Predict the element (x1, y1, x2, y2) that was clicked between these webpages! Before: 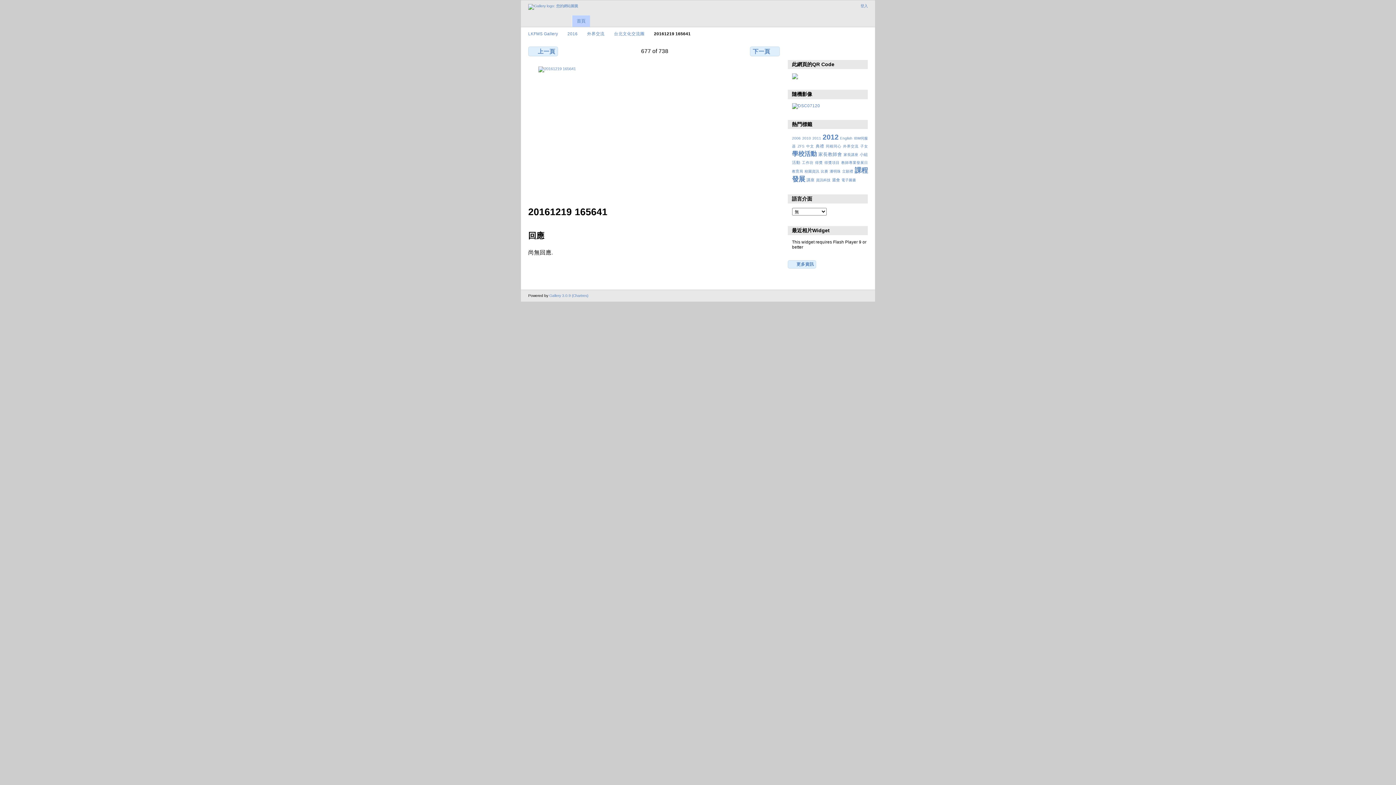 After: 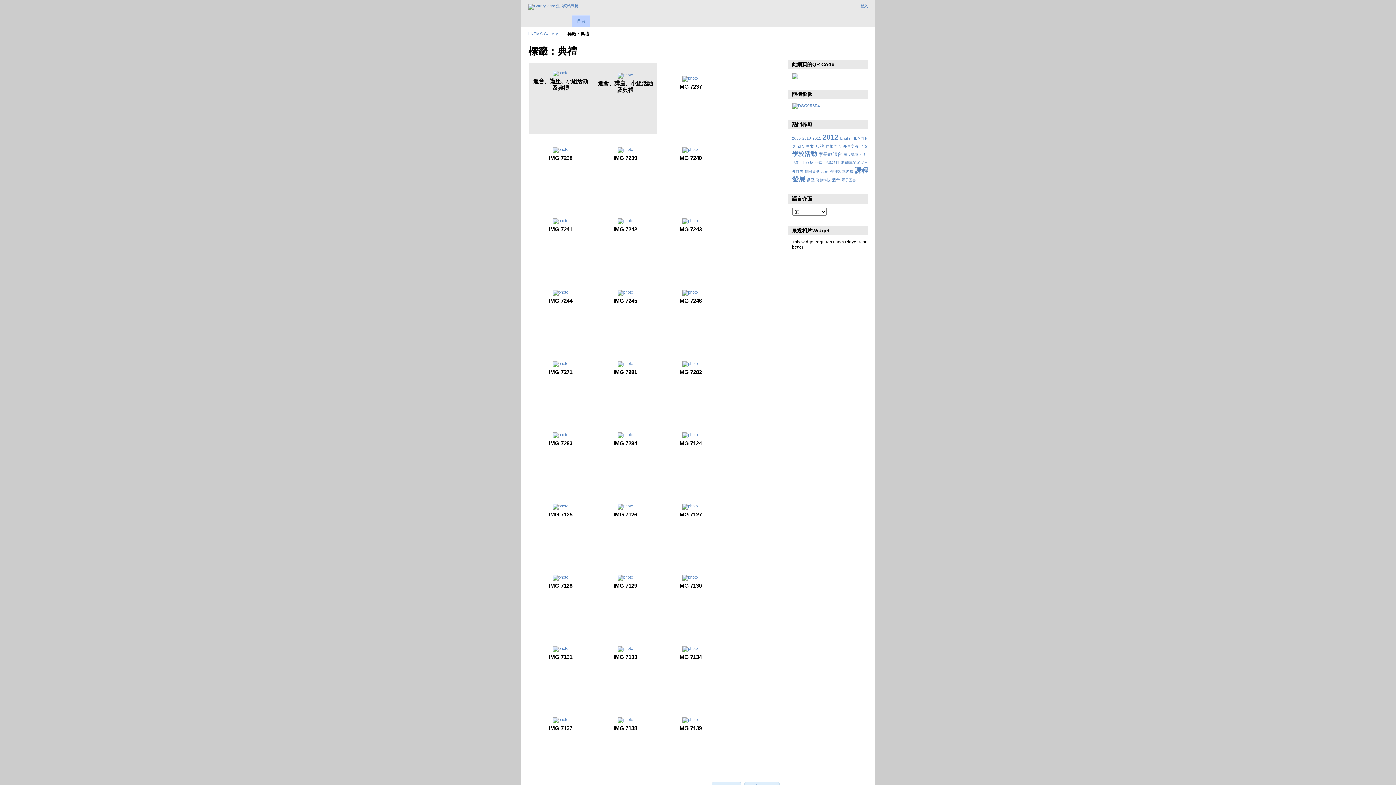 Action: bbox: (815, 143, 824, 148) label: 典禮